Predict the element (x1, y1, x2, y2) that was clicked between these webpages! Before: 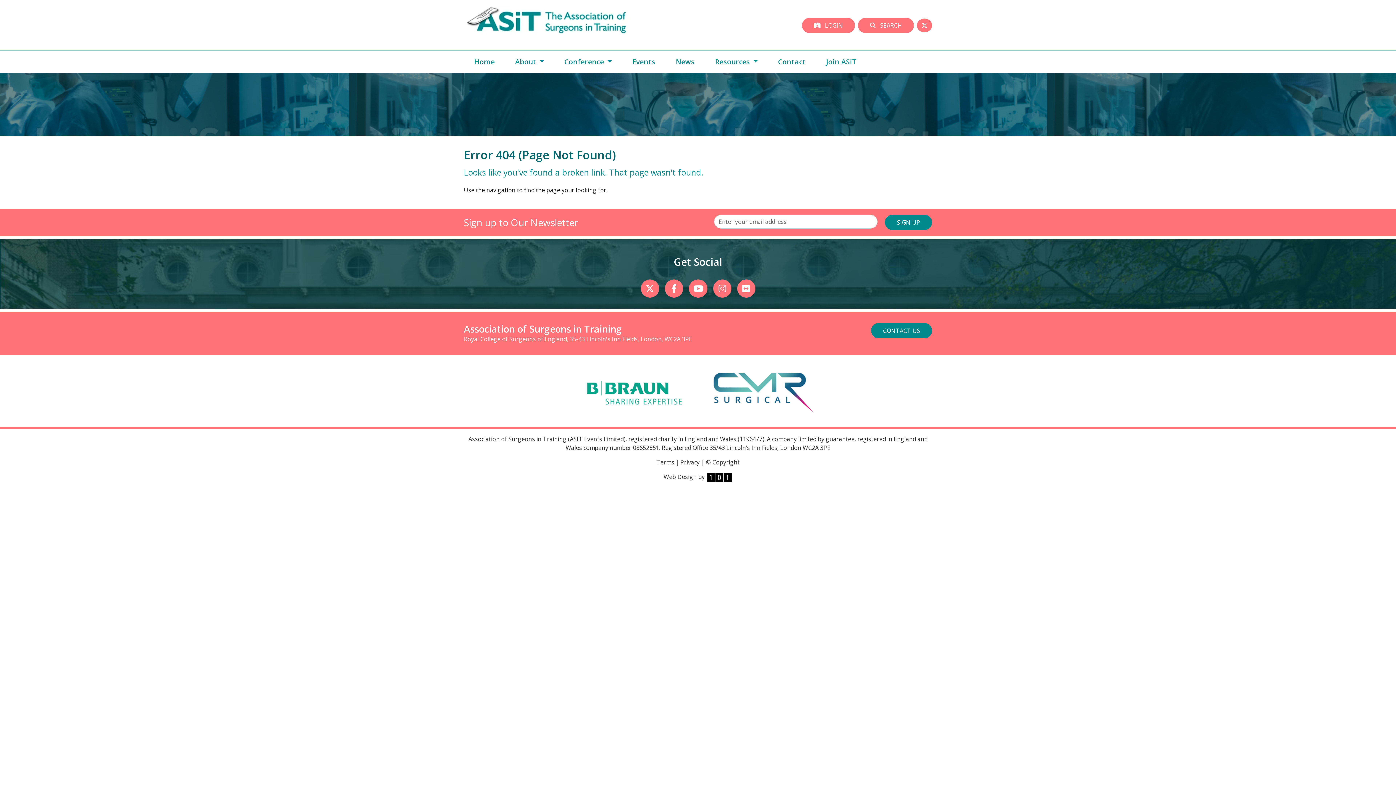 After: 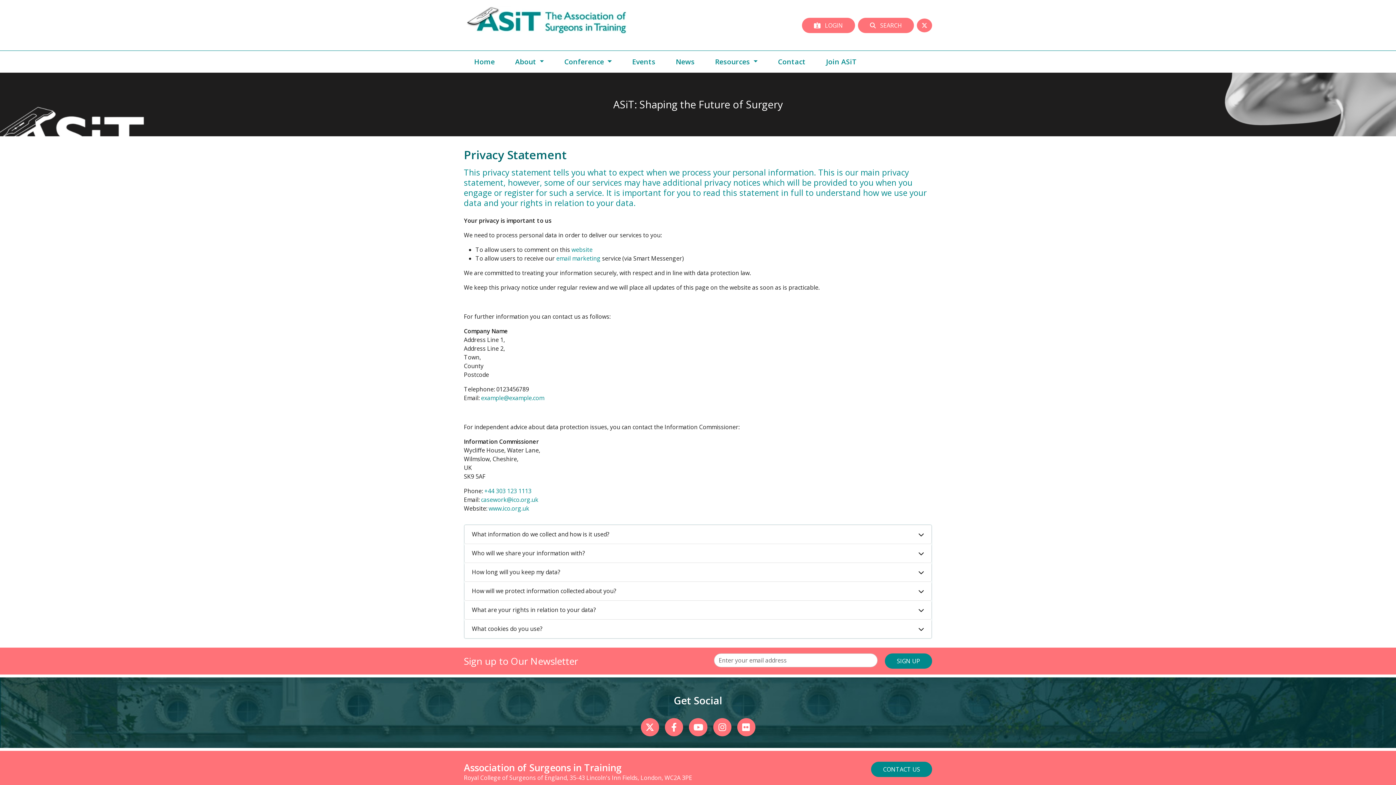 Action: bbox: (680, 458, 699, 466) label: Privacy